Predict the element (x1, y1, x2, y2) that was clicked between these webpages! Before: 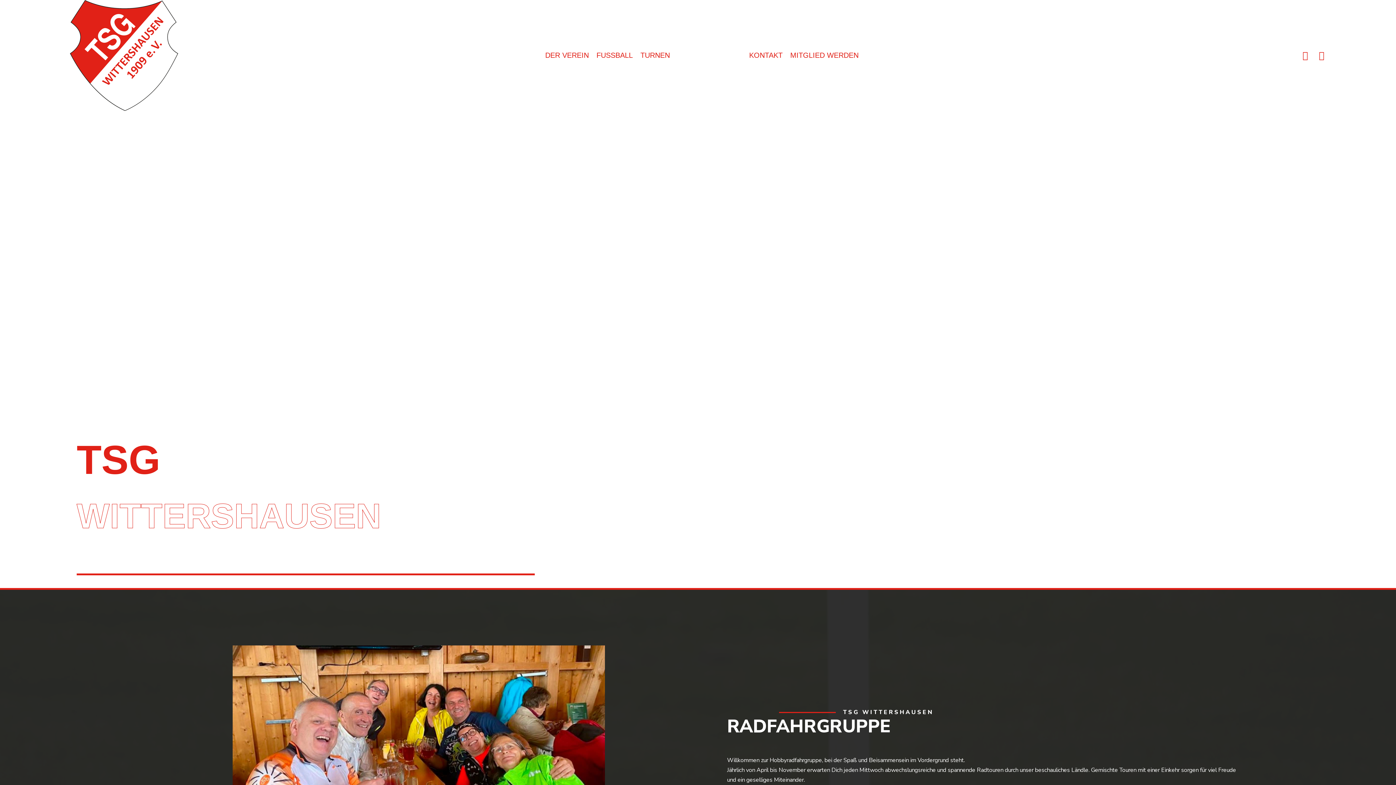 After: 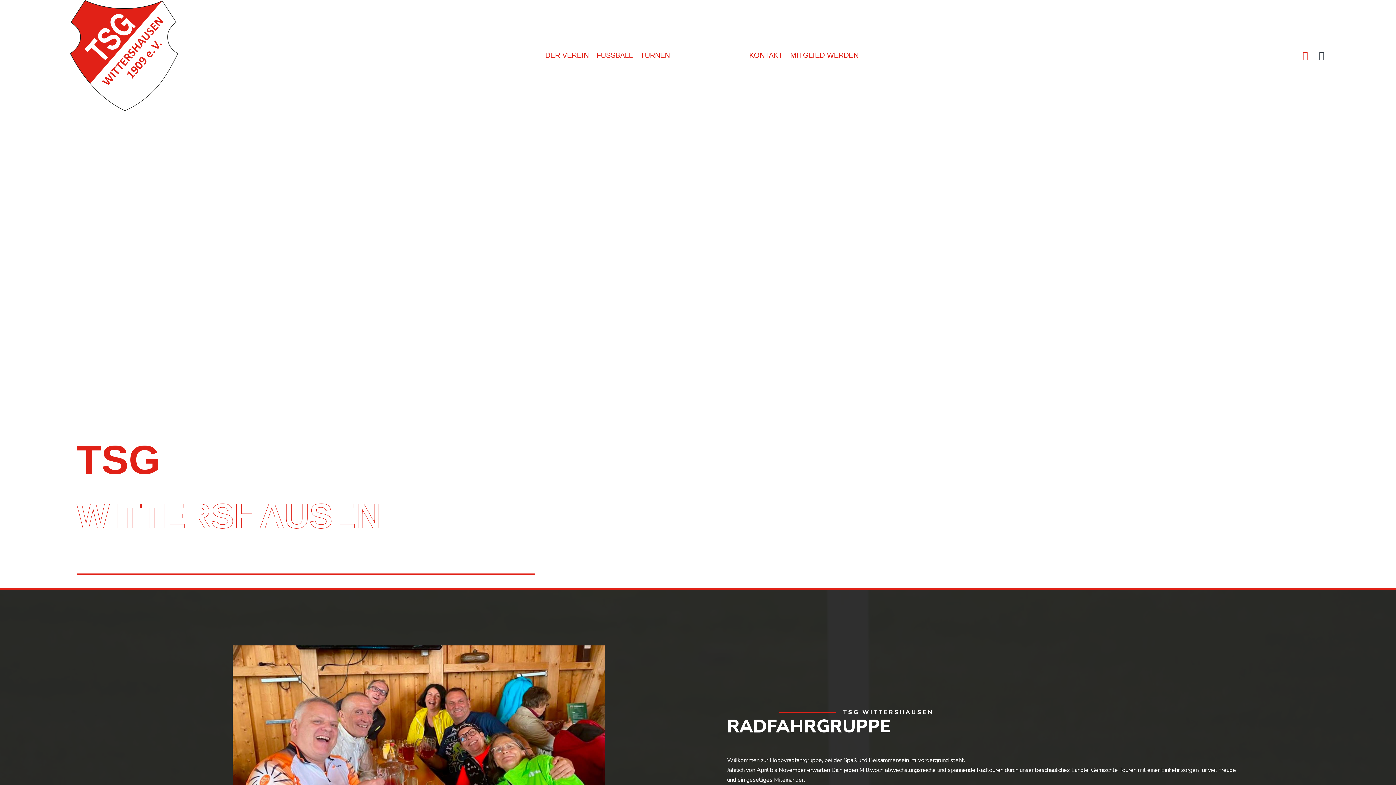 Action: bbox: (1317, 50, 1326, 59) label: Instagram